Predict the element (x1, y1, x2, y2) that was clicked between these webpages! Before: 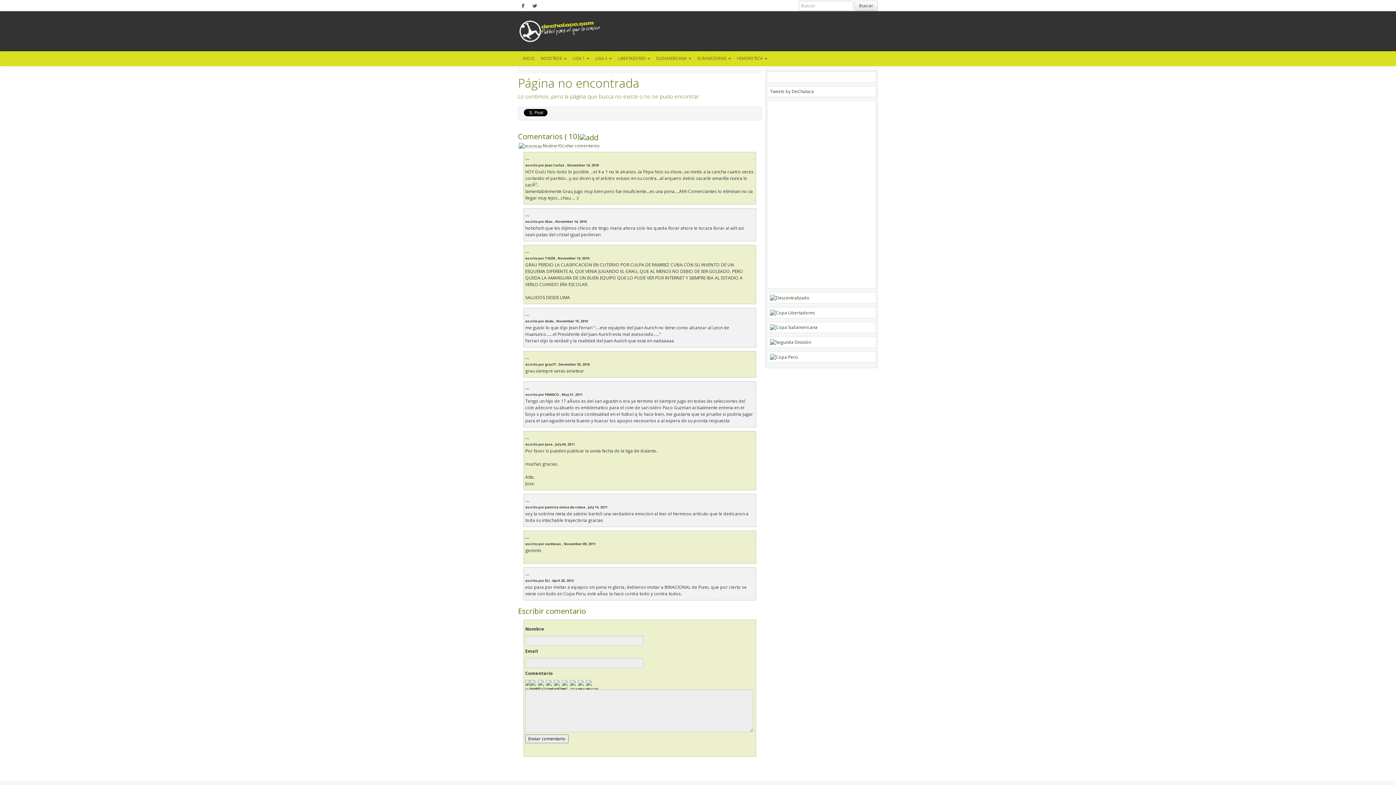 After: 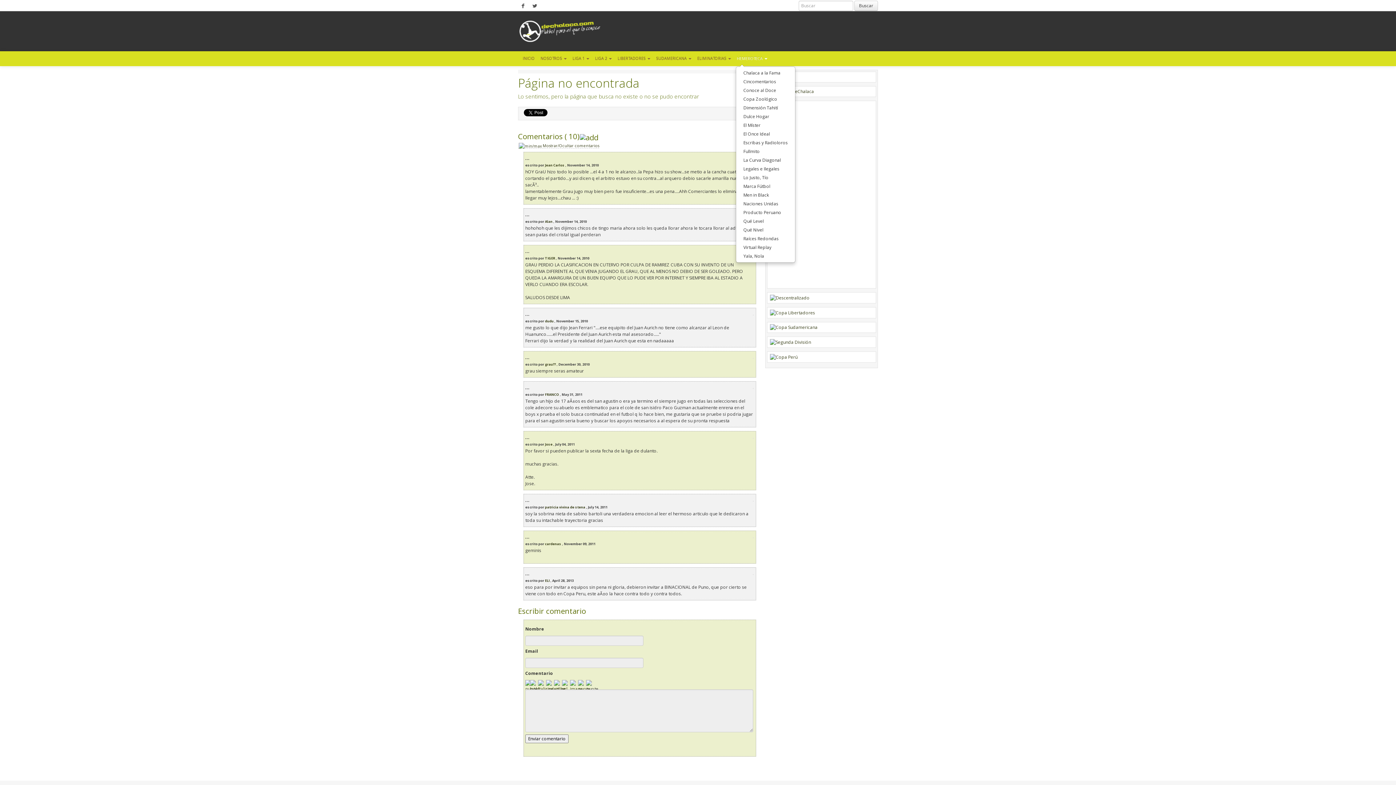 Action: bbox: (736, 51, 768, 65) label: HEMEROTECA 